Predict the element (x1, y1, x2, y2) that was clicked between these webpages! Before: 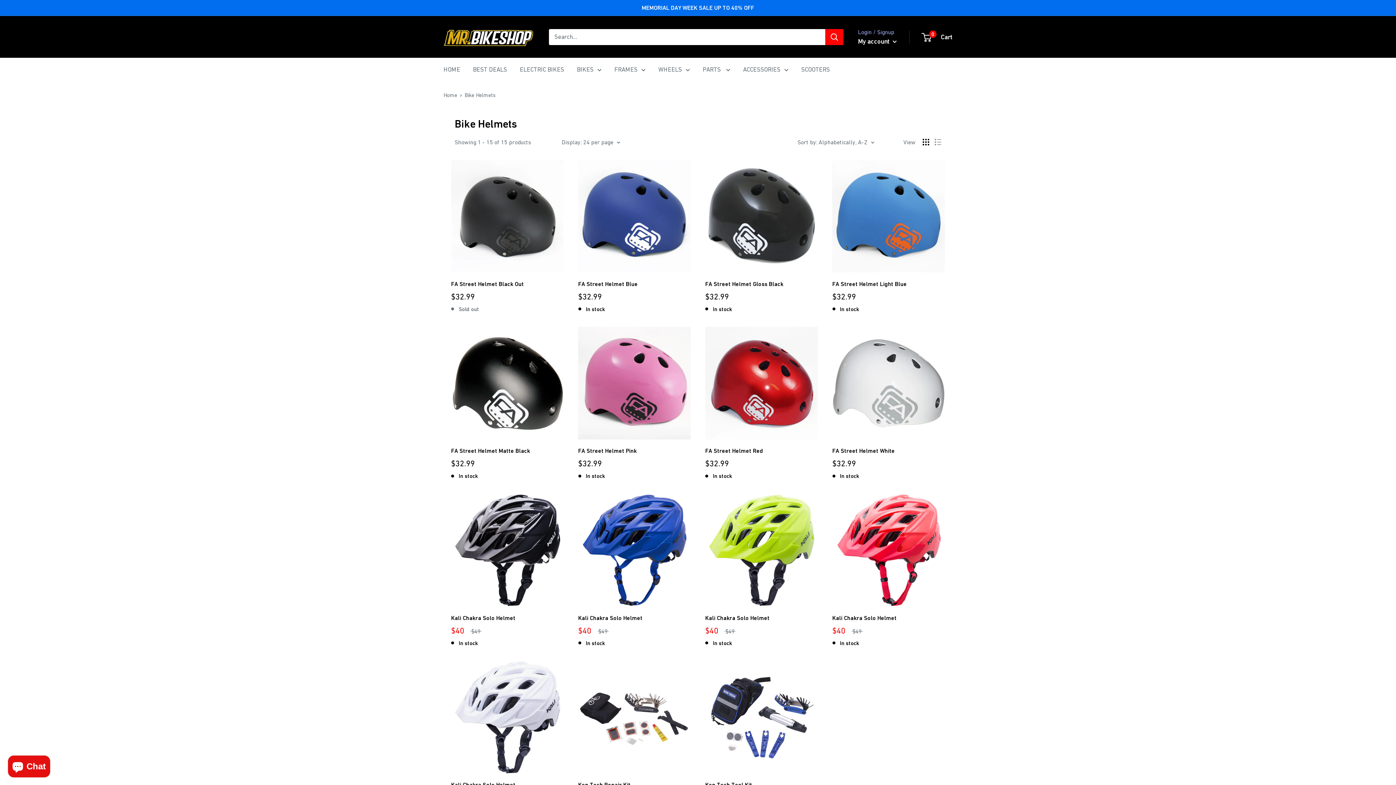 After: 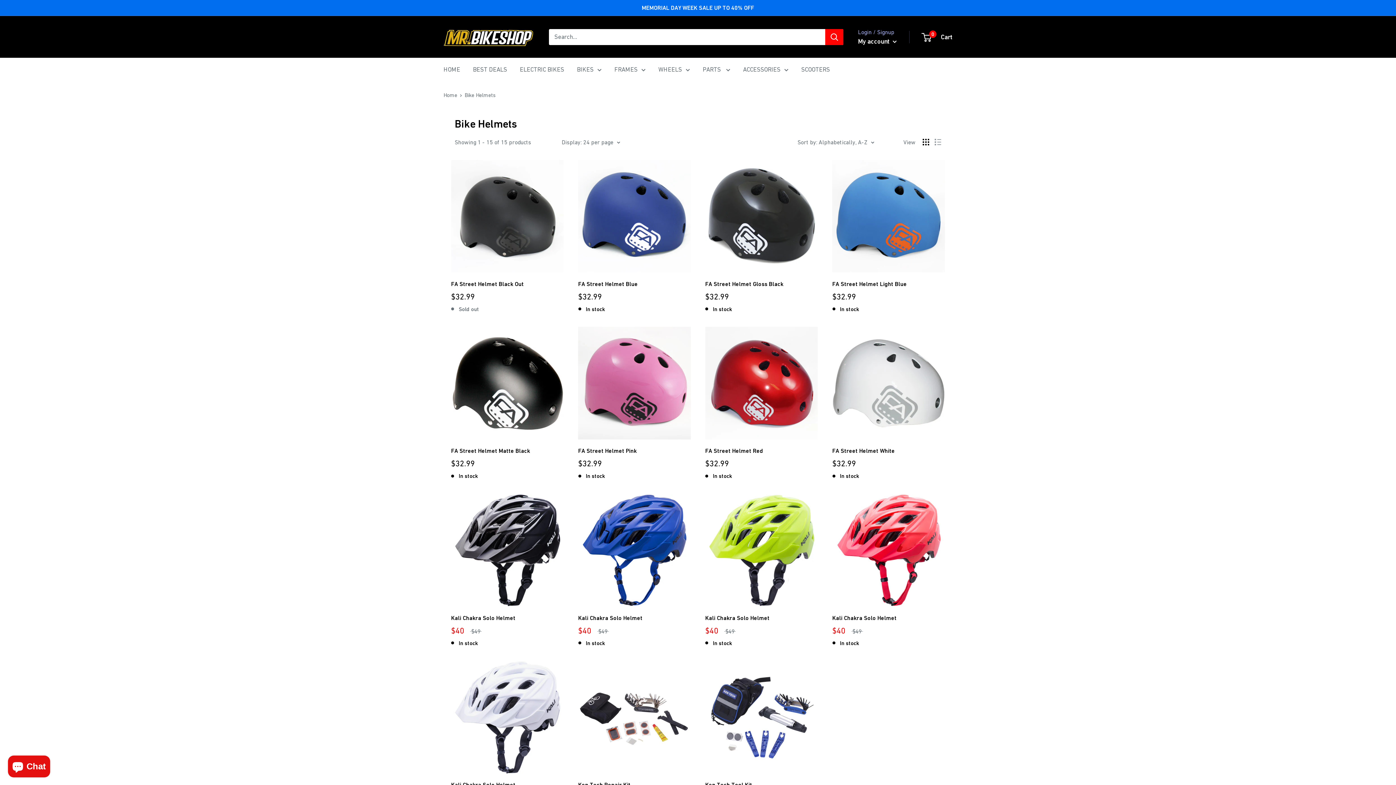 Action: label: Display products as grid bbox: (922, 138, 929, 145)